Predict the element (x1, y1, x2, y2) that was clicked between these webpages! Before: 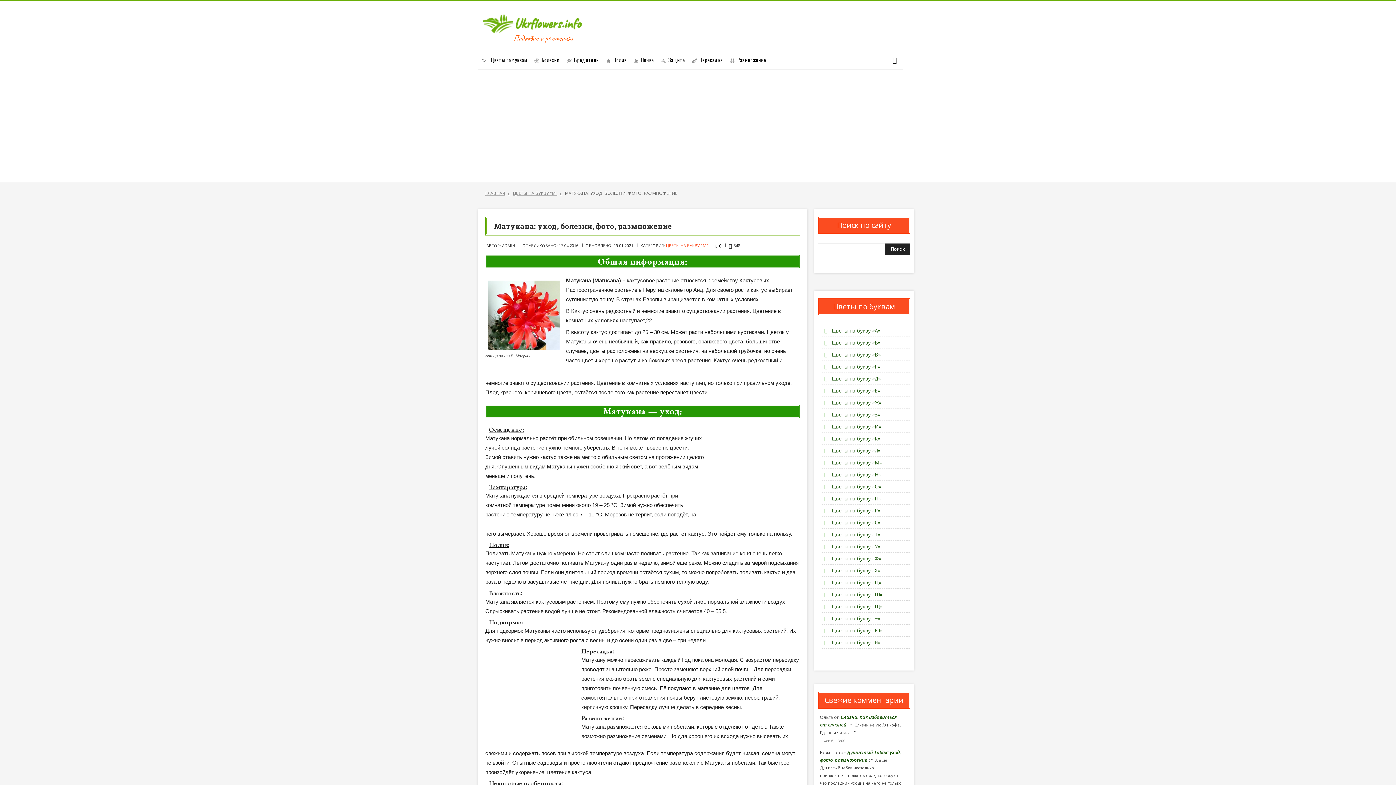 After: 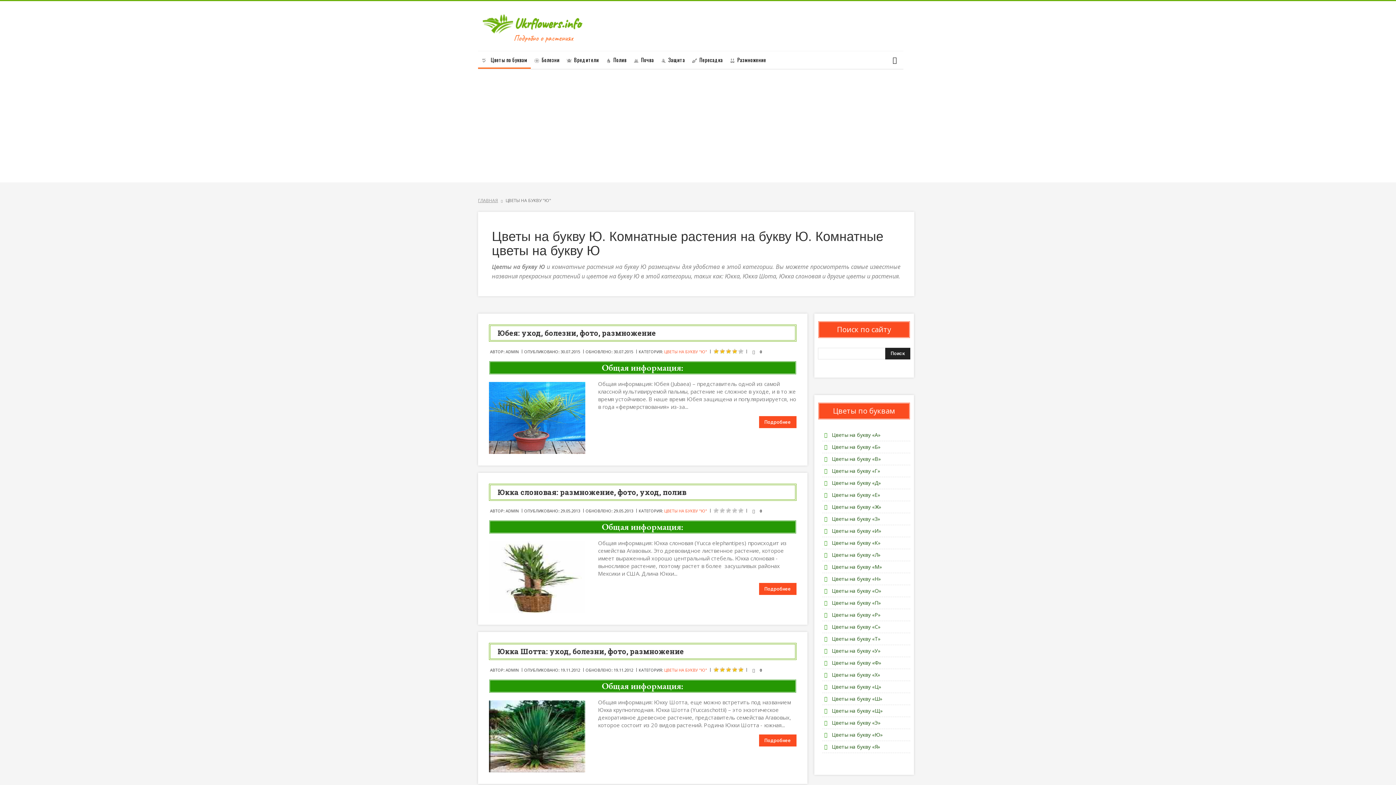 Action: bbox: (824, 627, 882, 634) label: Цветы на букву «Ю»